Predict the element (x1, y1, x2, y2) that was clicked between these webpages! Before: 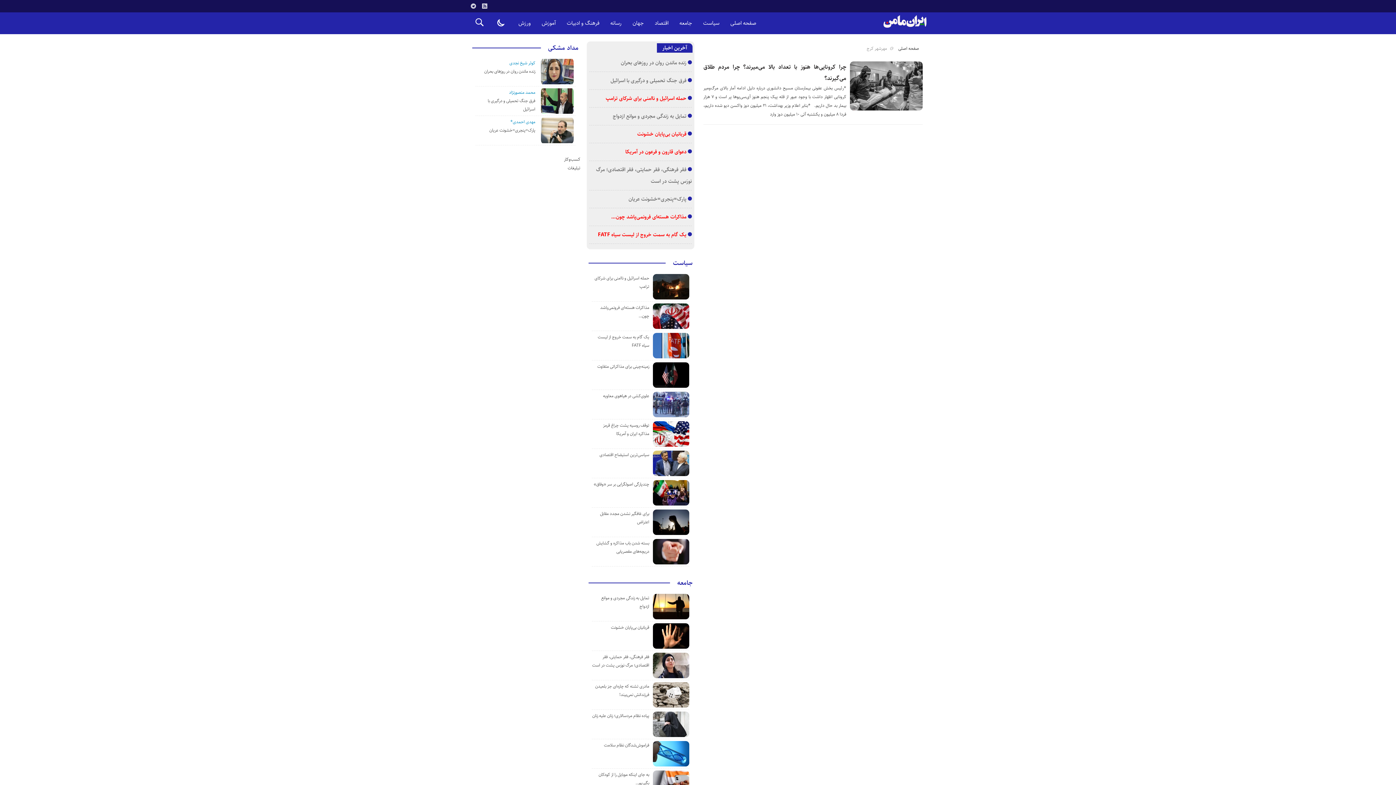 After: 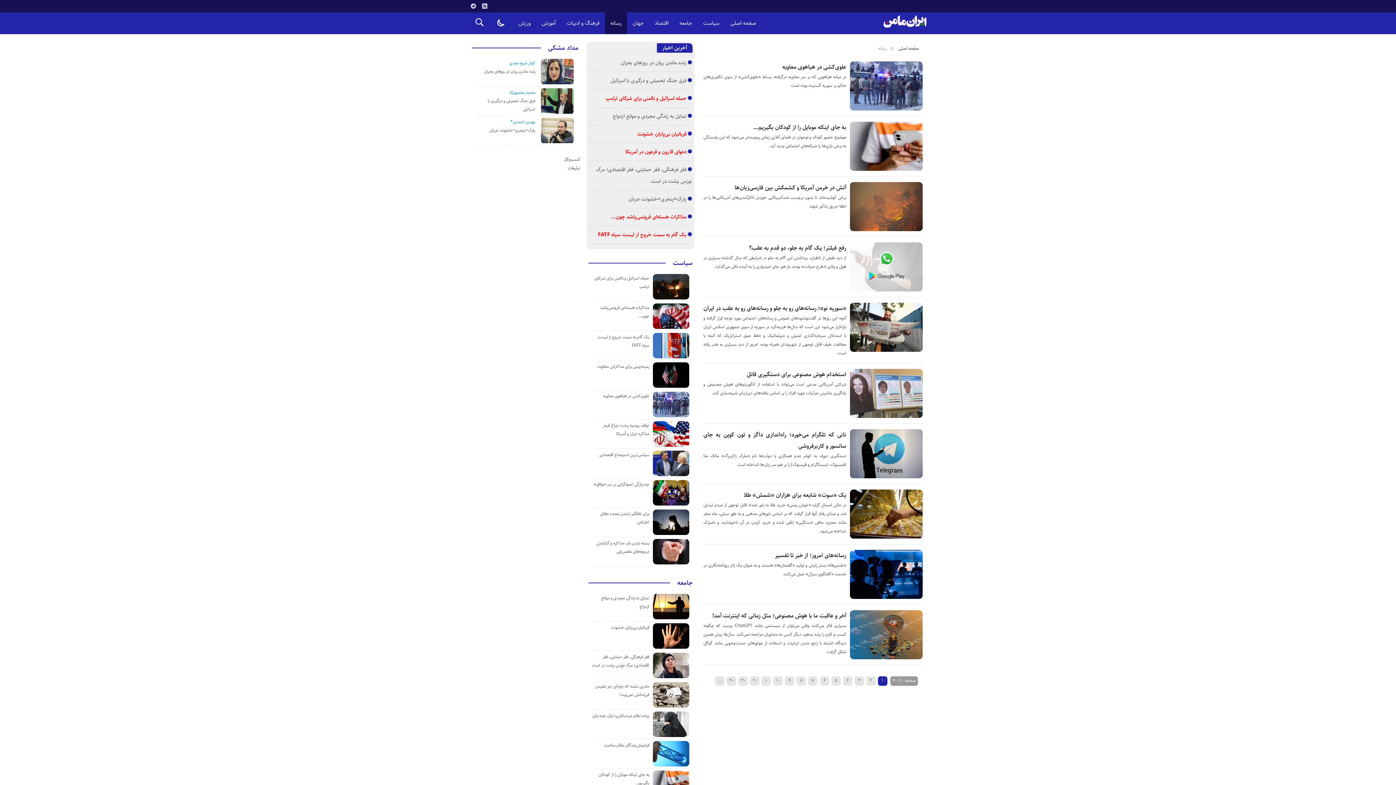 Action: label: رسانه bbox: (605, 12, 627, 34)